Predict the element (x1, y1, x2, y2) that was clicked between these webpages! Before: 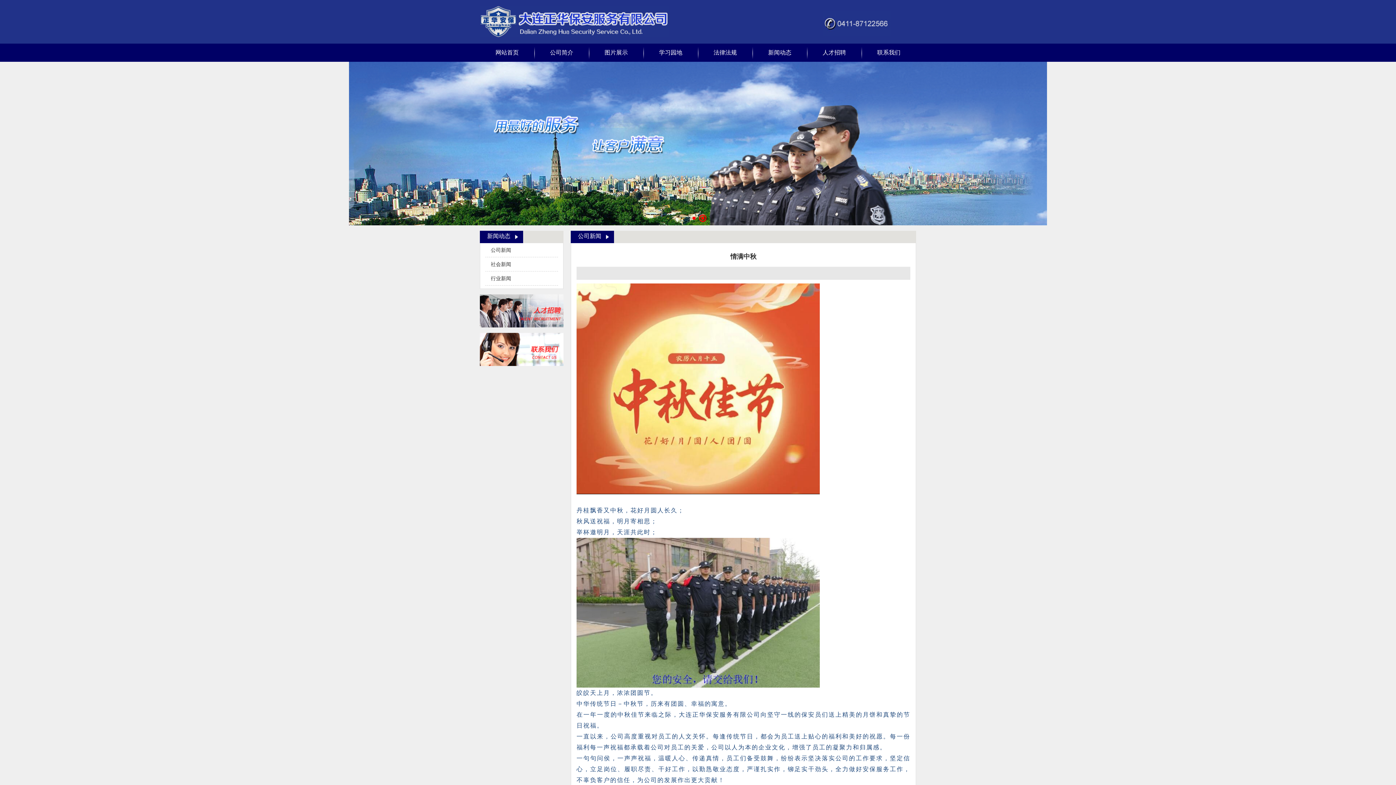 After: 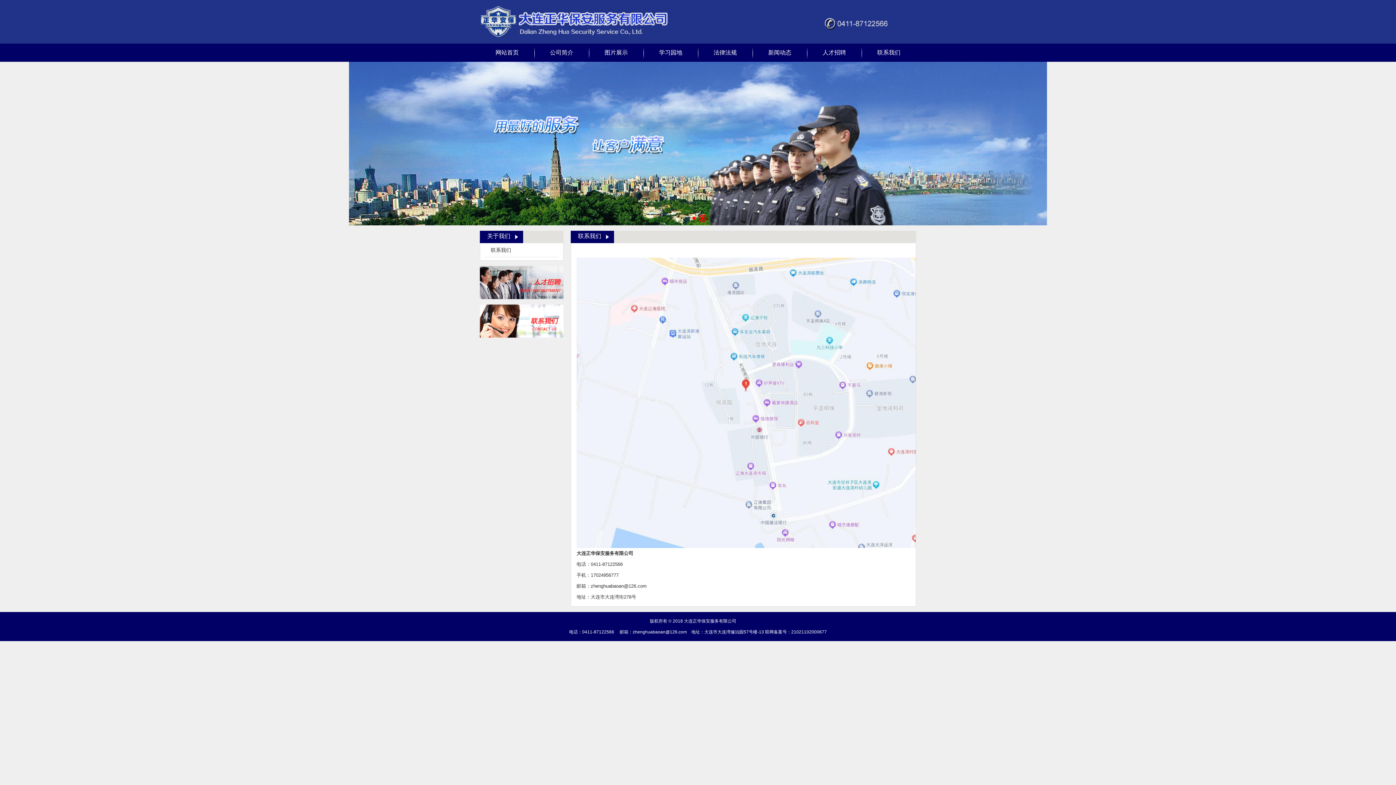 Action: label: 联系我们 bbox: (861, 43, 916, 61)